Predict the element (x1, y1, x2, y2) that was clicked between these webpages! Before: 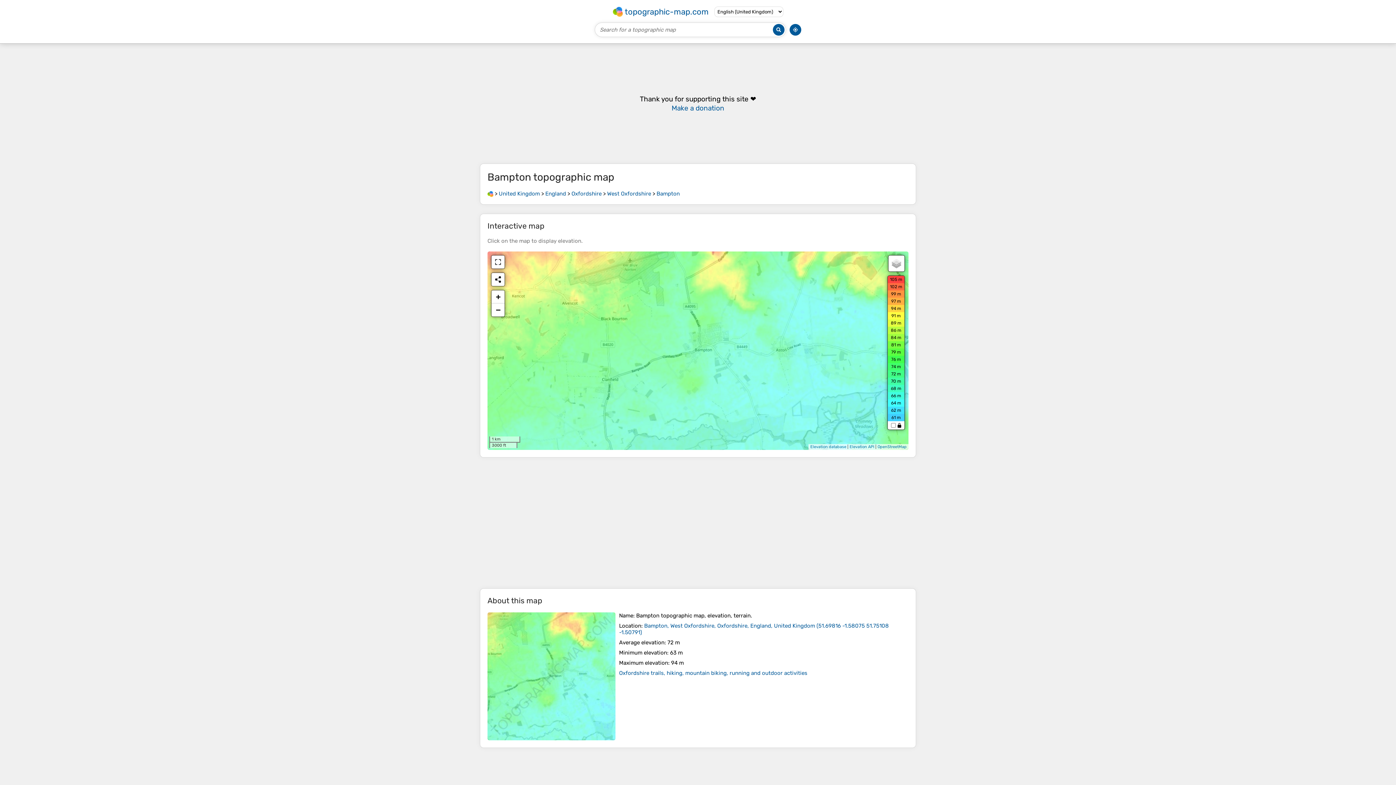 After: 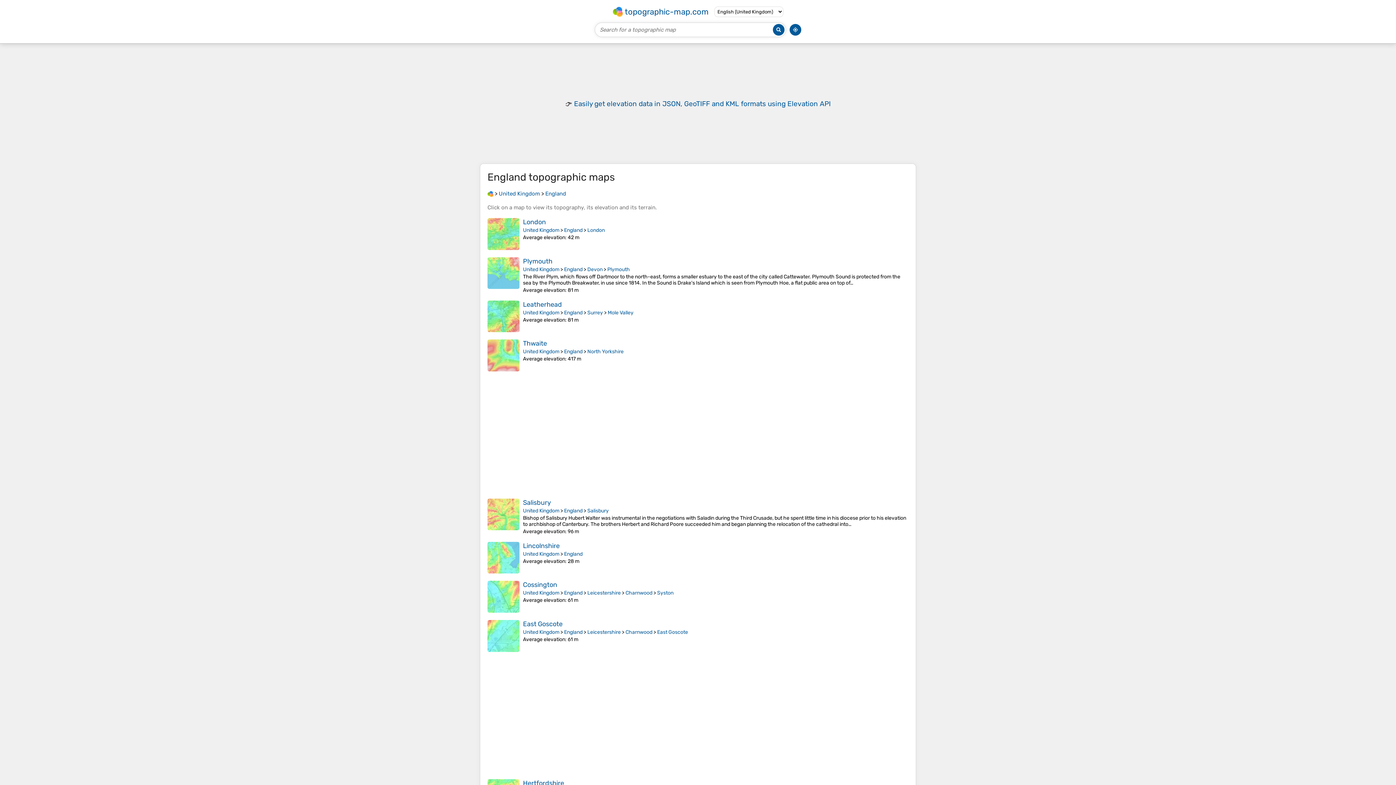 Action: label: England bbox: (545, 190, 566, 197)